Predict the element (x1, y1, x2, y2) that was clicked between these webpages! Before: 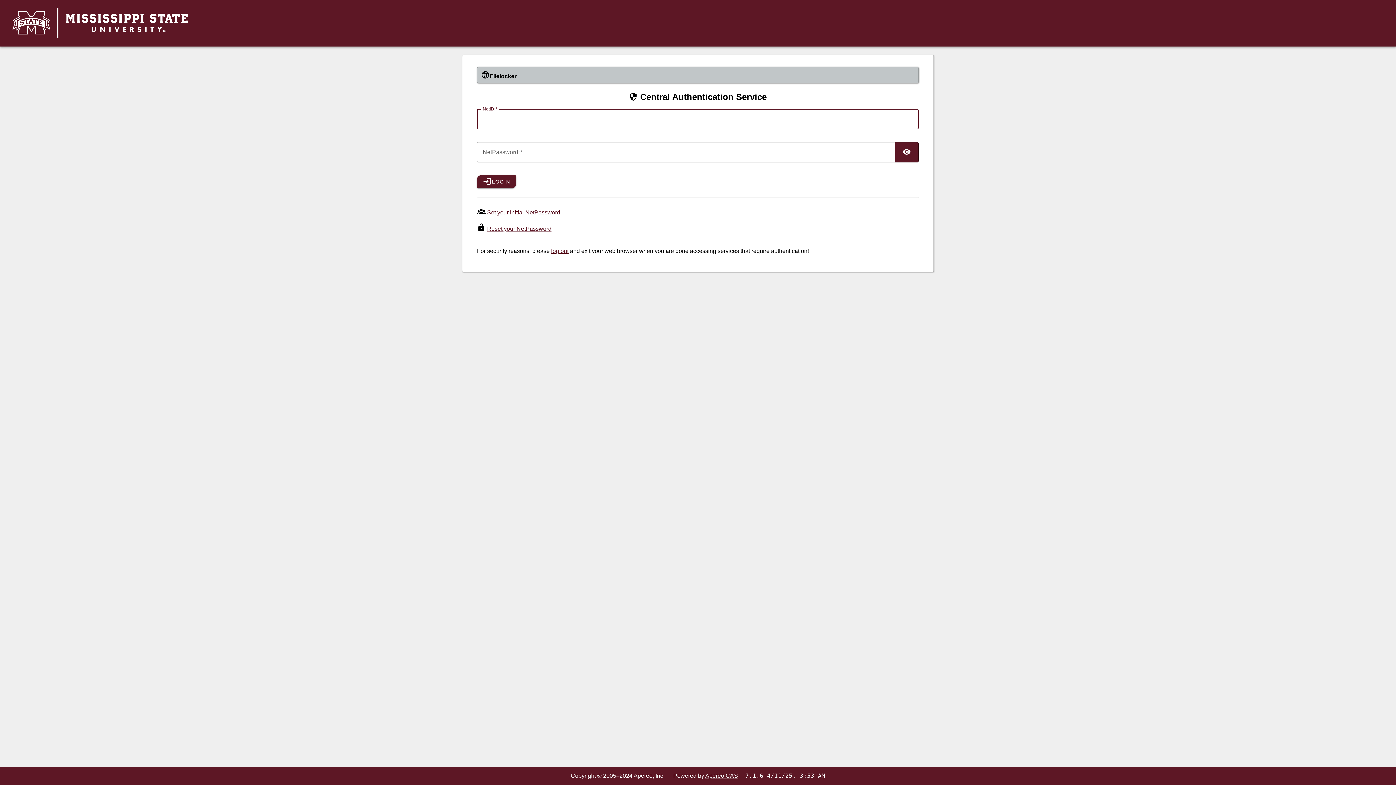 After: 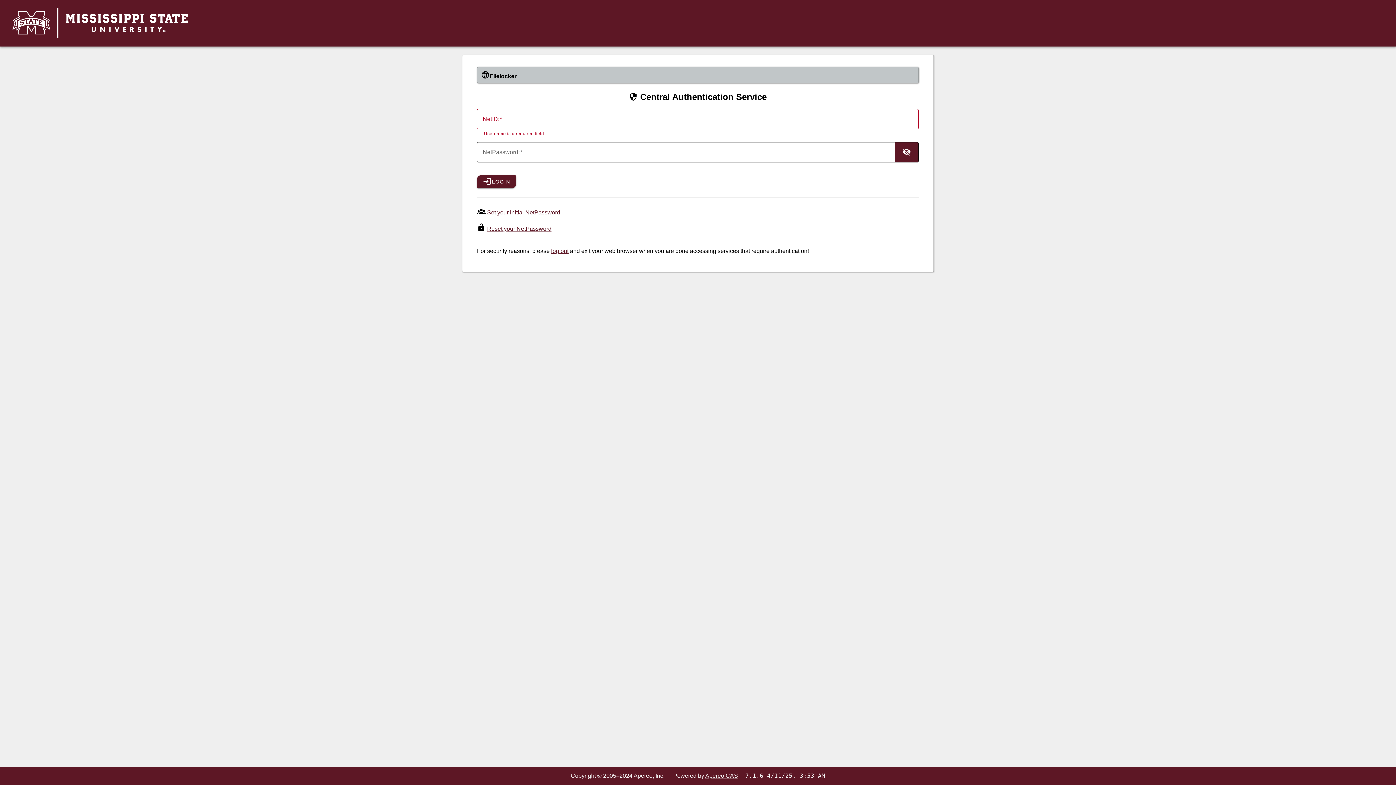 Action: bbox: (895, 142, 918, 162)